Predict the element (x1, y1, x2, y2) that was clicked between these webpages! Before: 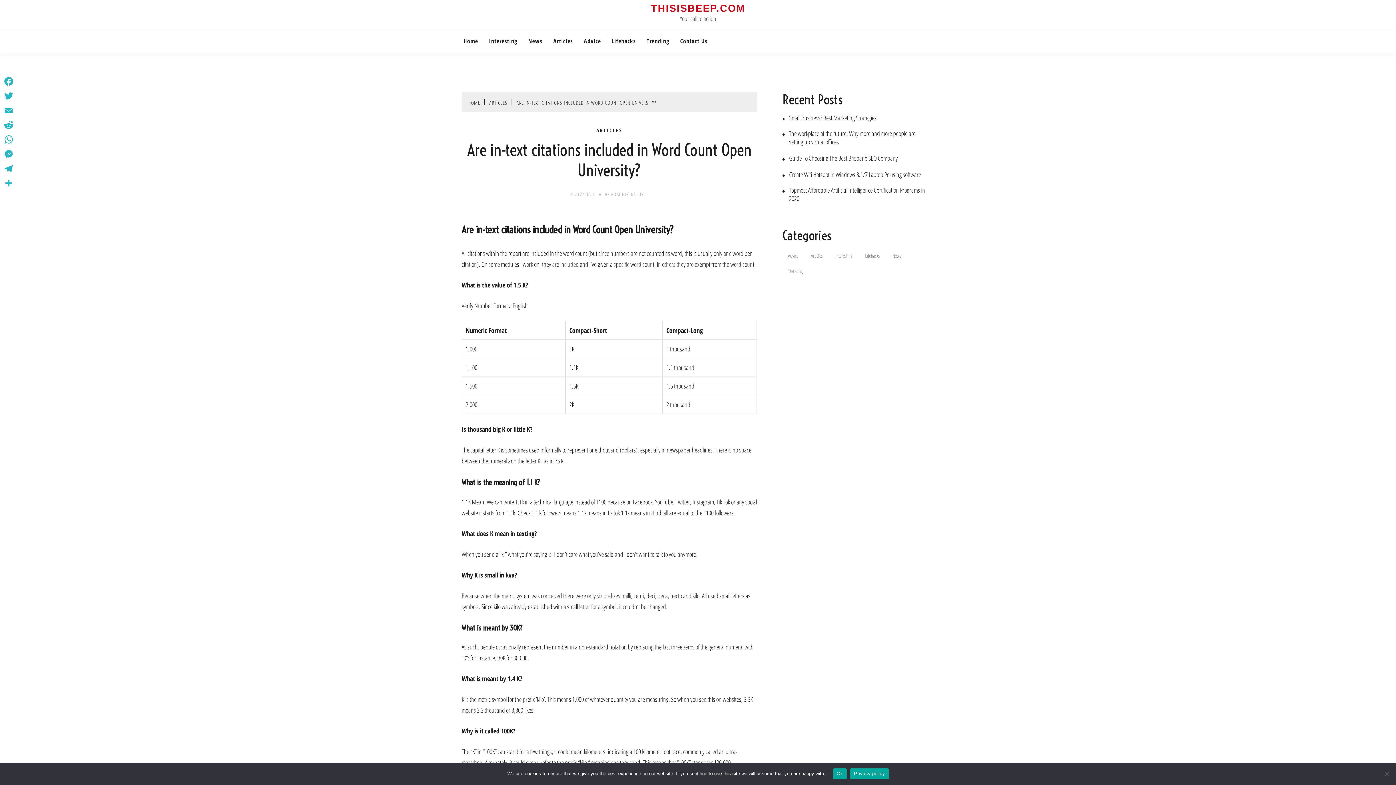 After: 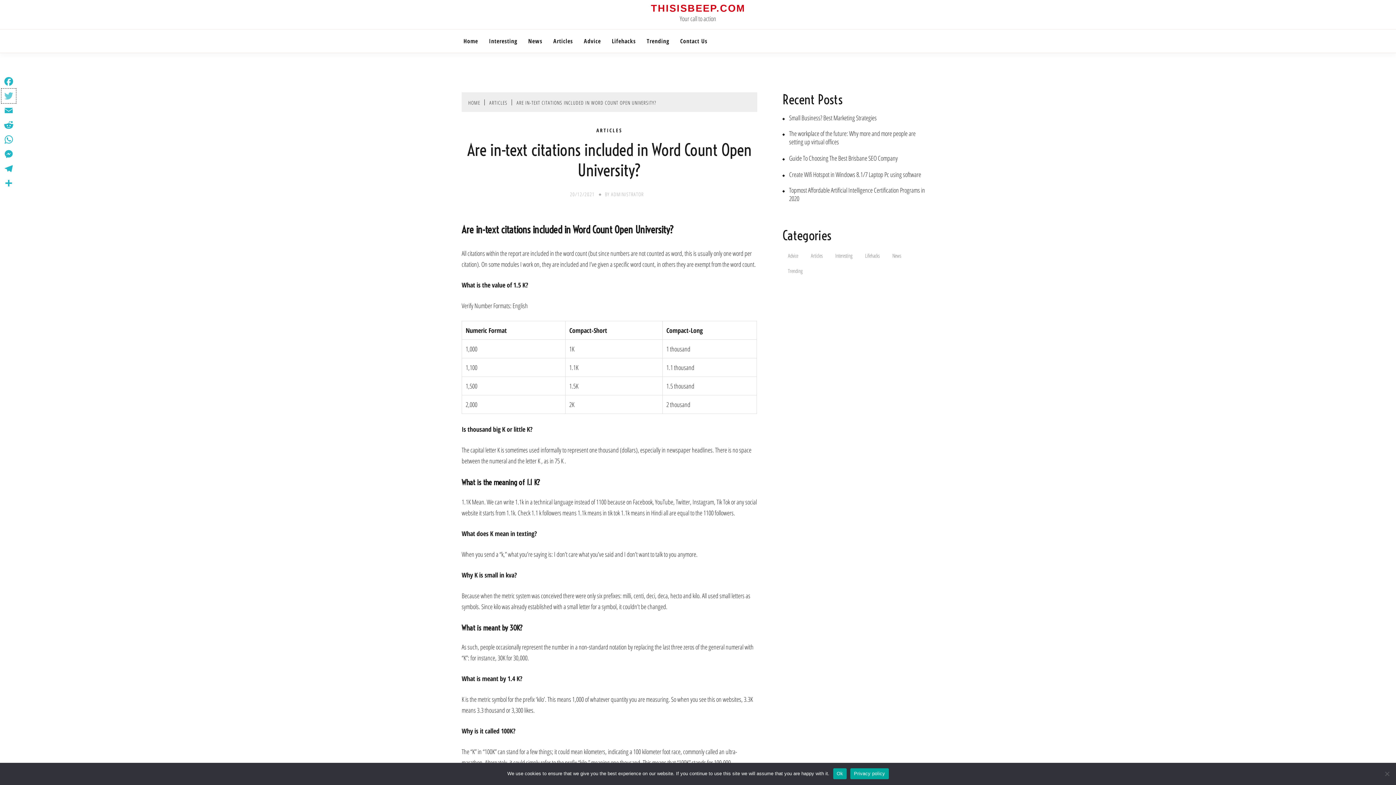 Action: label: Twitter bbox: (1, 88, 16, 103)